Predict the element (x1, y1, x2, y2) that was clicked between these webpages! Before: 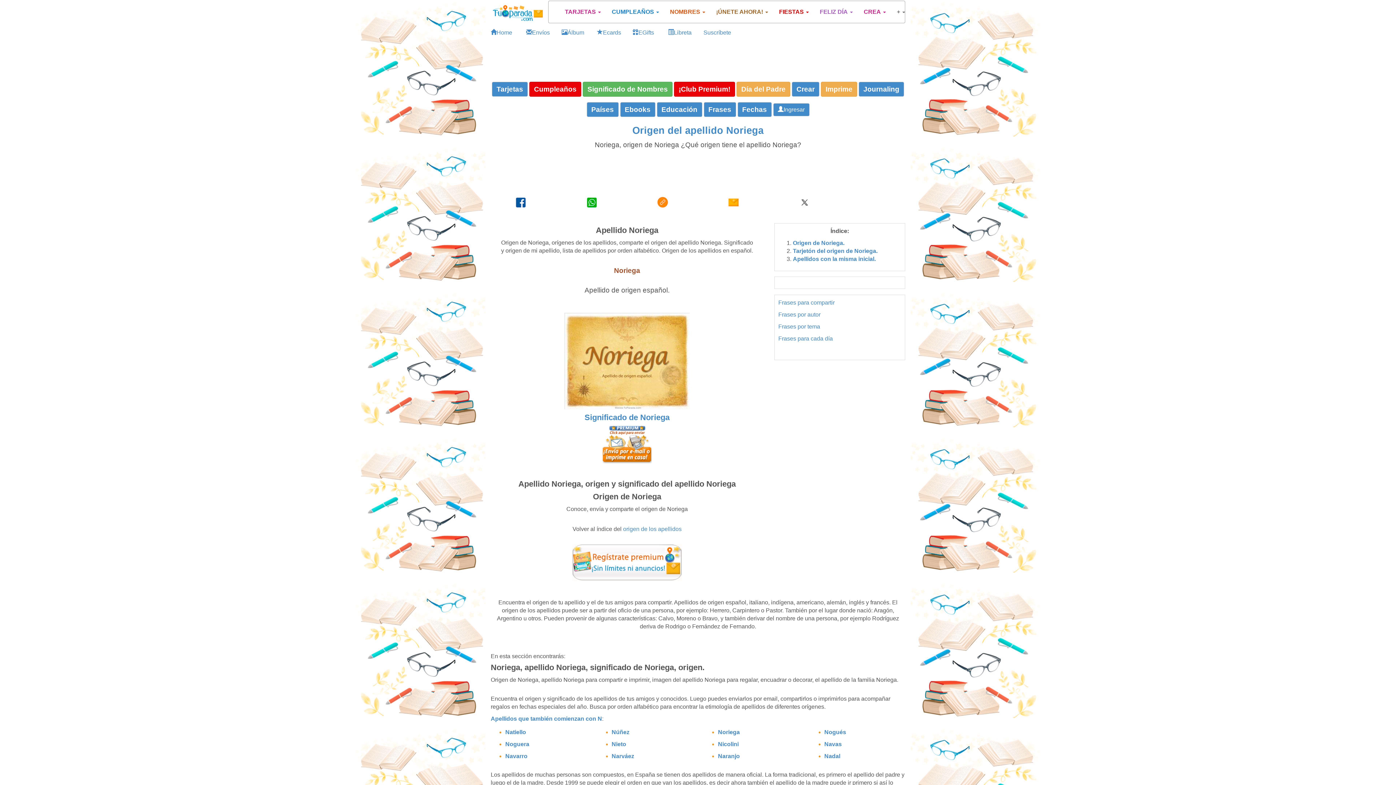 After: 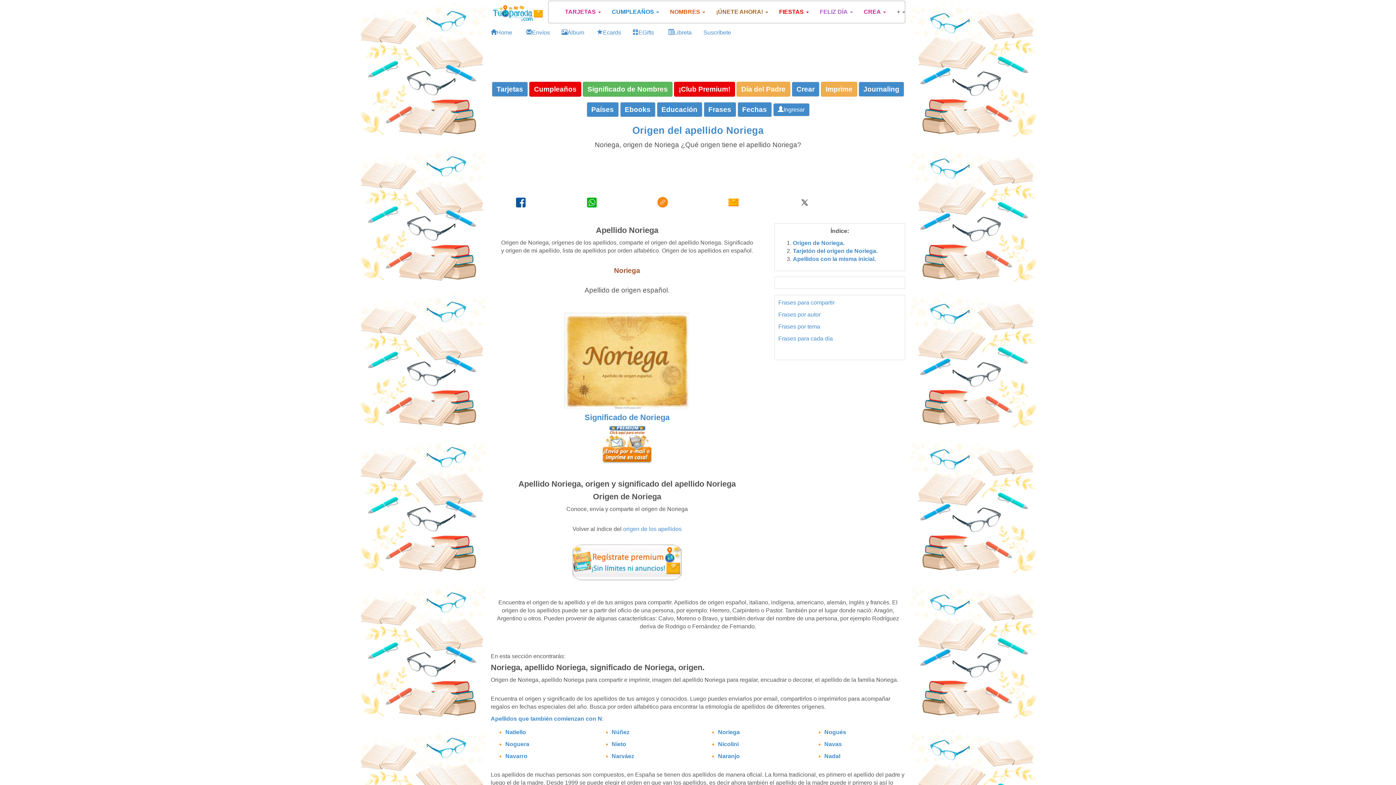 Action: bbox: (718, 729, 740, 735) label: Noriega